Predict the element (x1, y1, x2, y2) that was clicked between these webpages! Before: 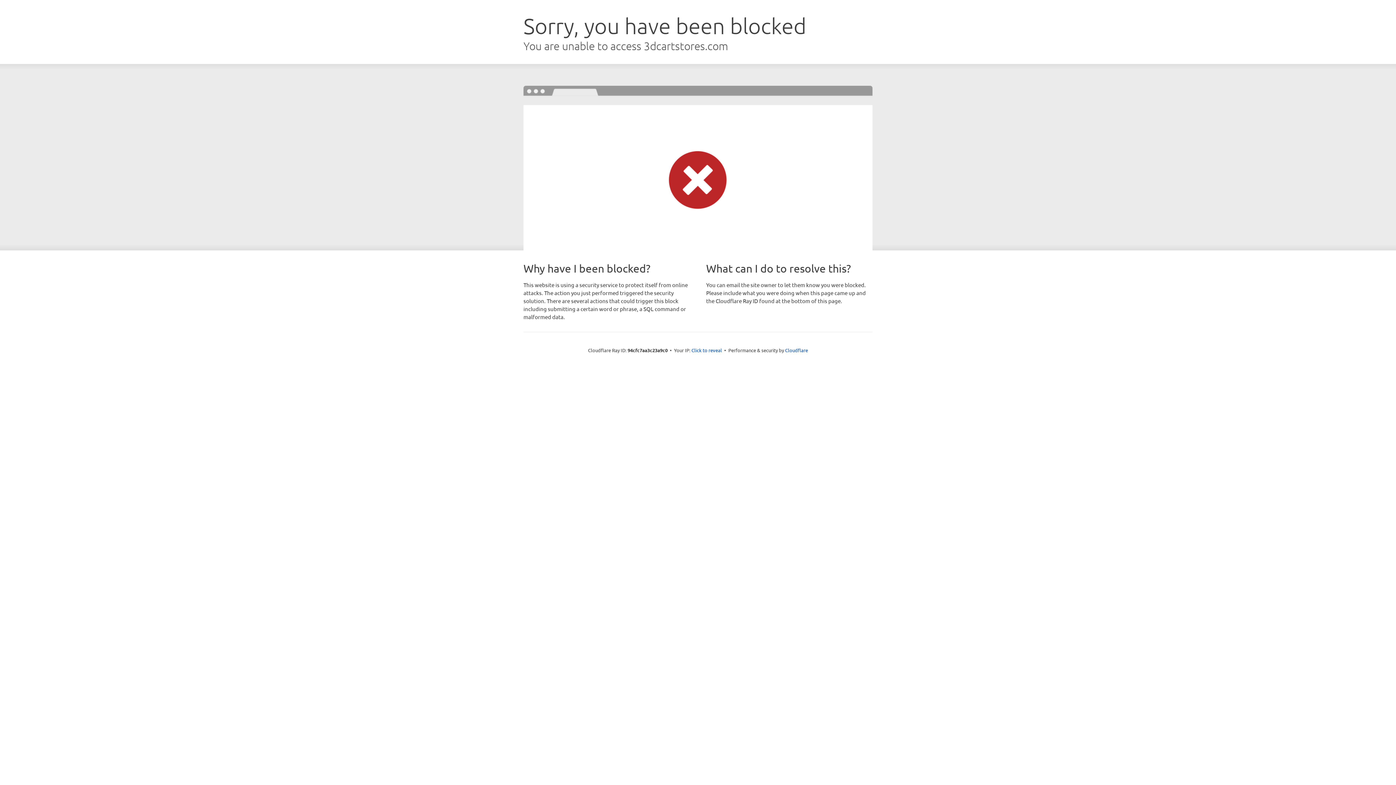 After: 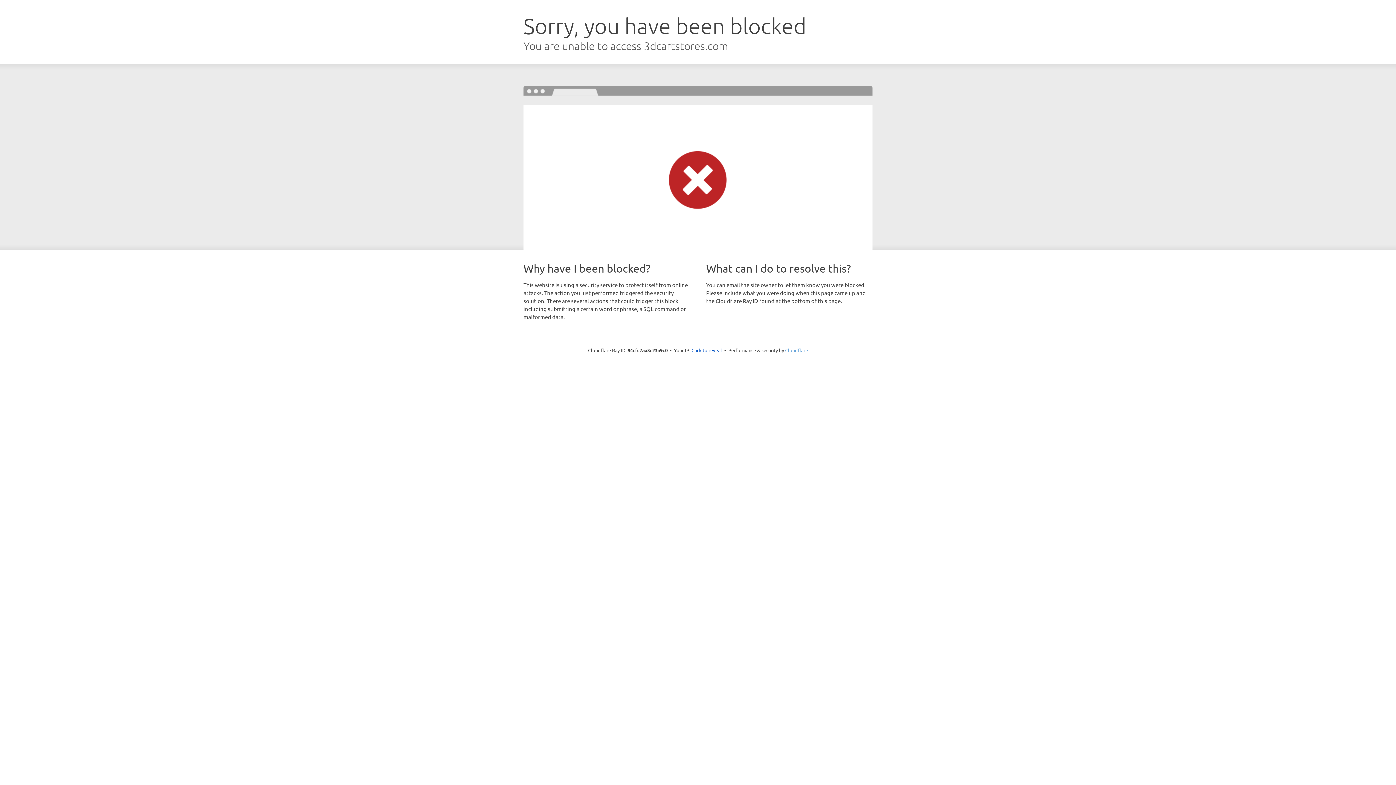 Action: label: Cloudflare bbox: (785, 347, 808, 353)